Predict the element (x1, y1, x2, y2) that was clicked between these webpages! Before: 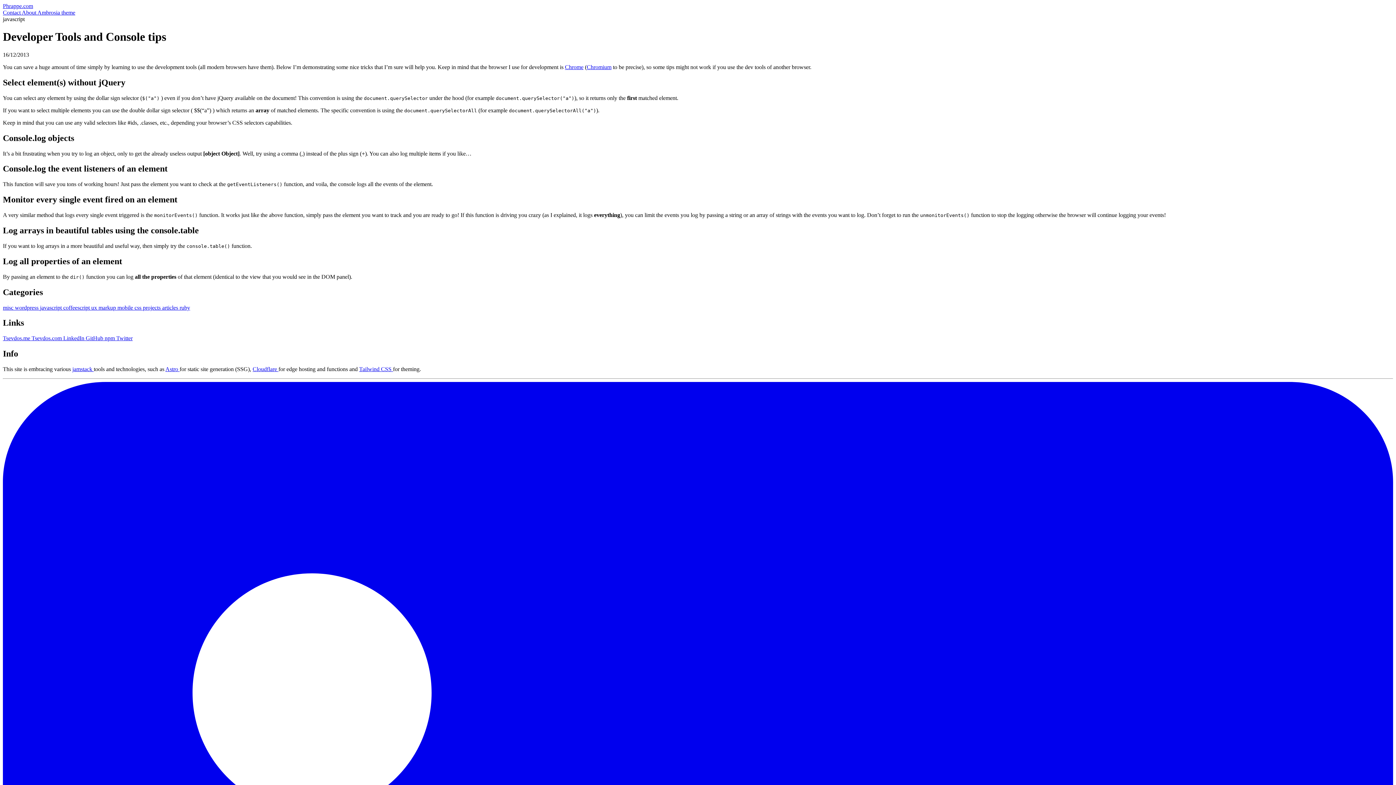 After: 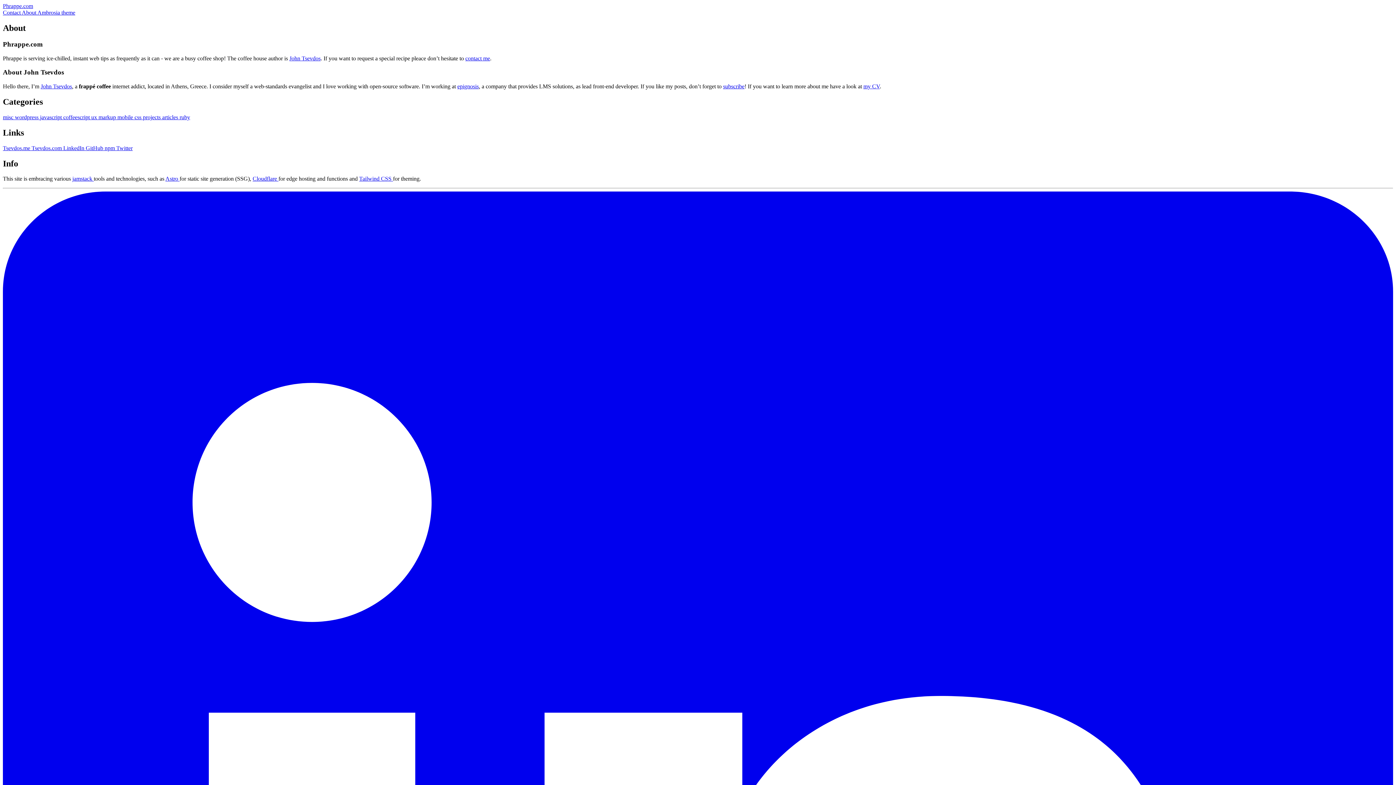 Action: bbox: (21, 9, 37, 15) label: About 